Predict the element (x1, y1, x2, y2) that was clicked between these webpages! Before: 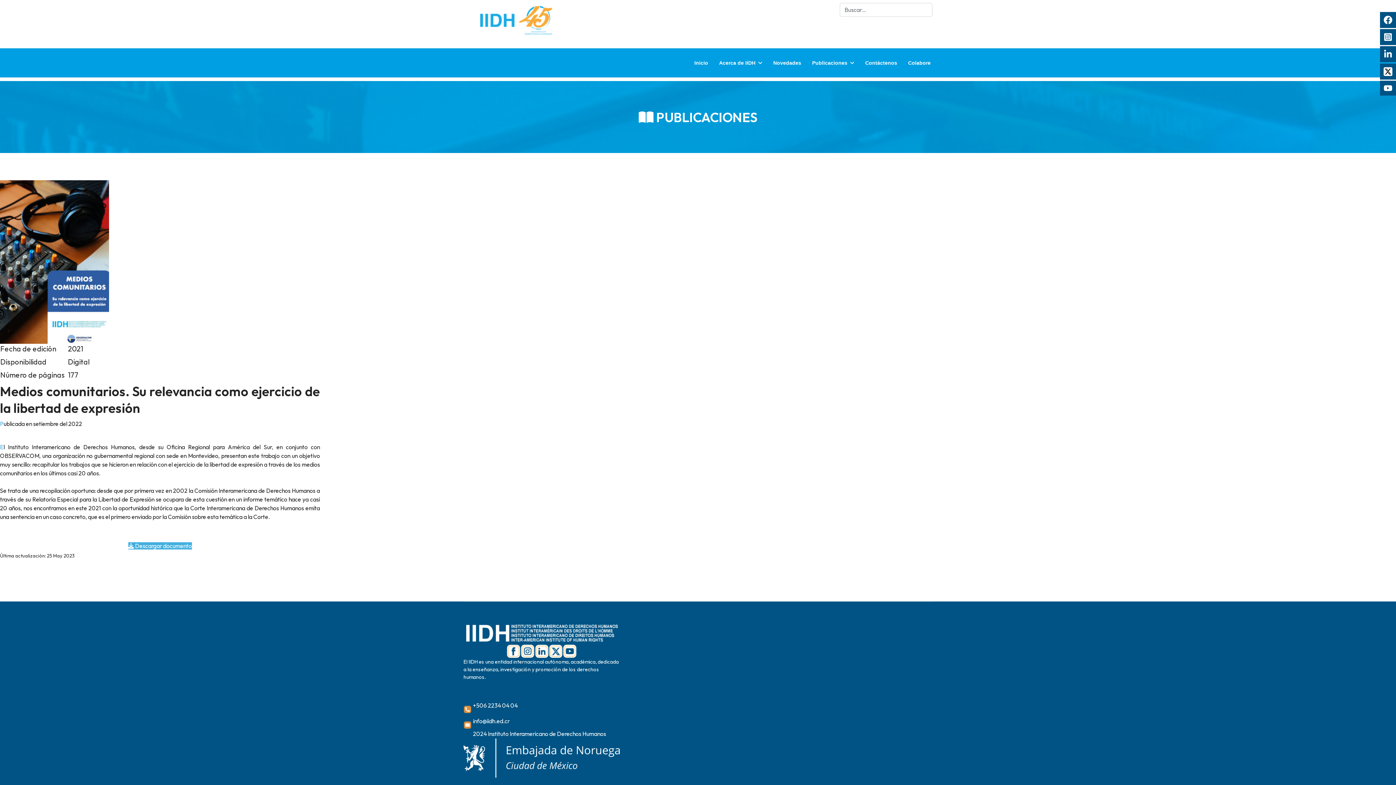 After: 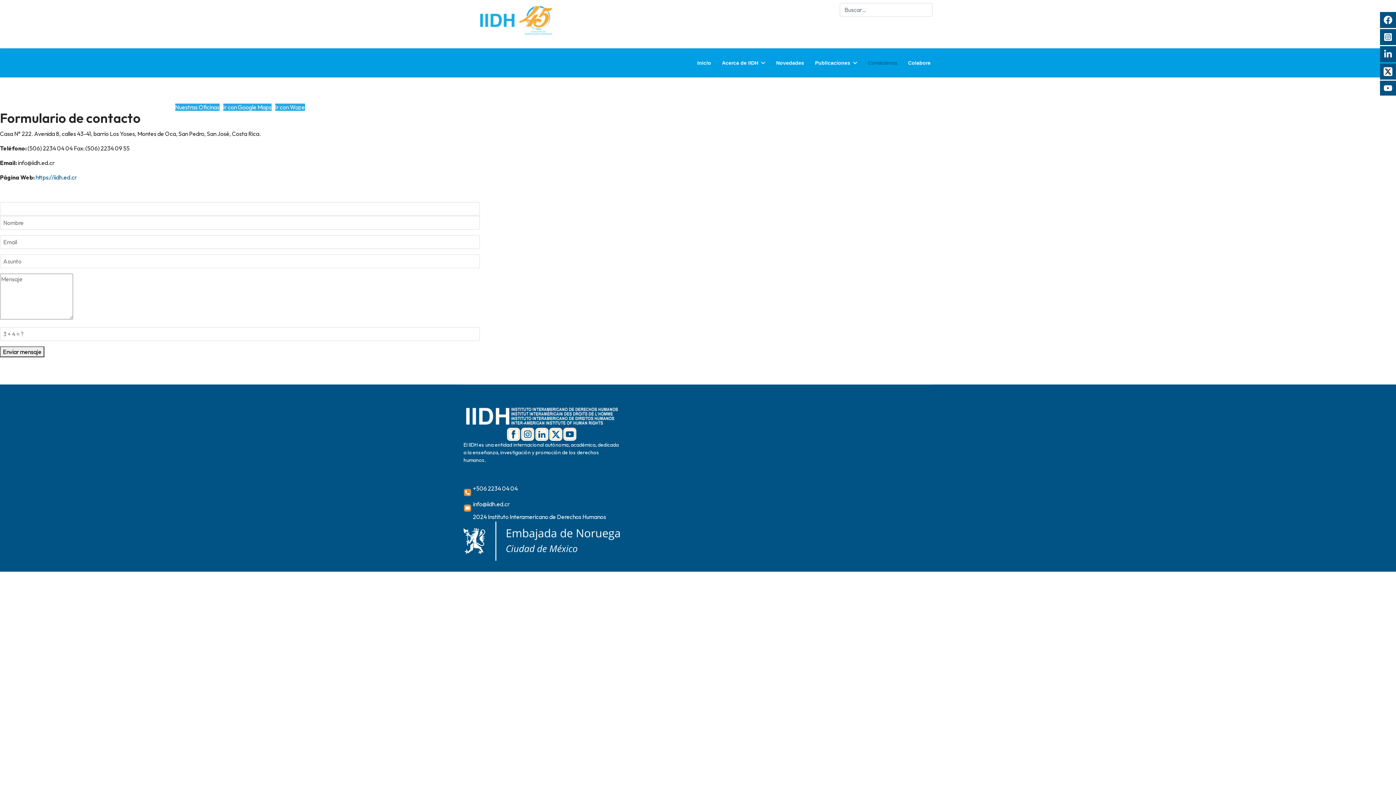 Action: label: Contáctenos bbox: (860, 48, 902, 77)